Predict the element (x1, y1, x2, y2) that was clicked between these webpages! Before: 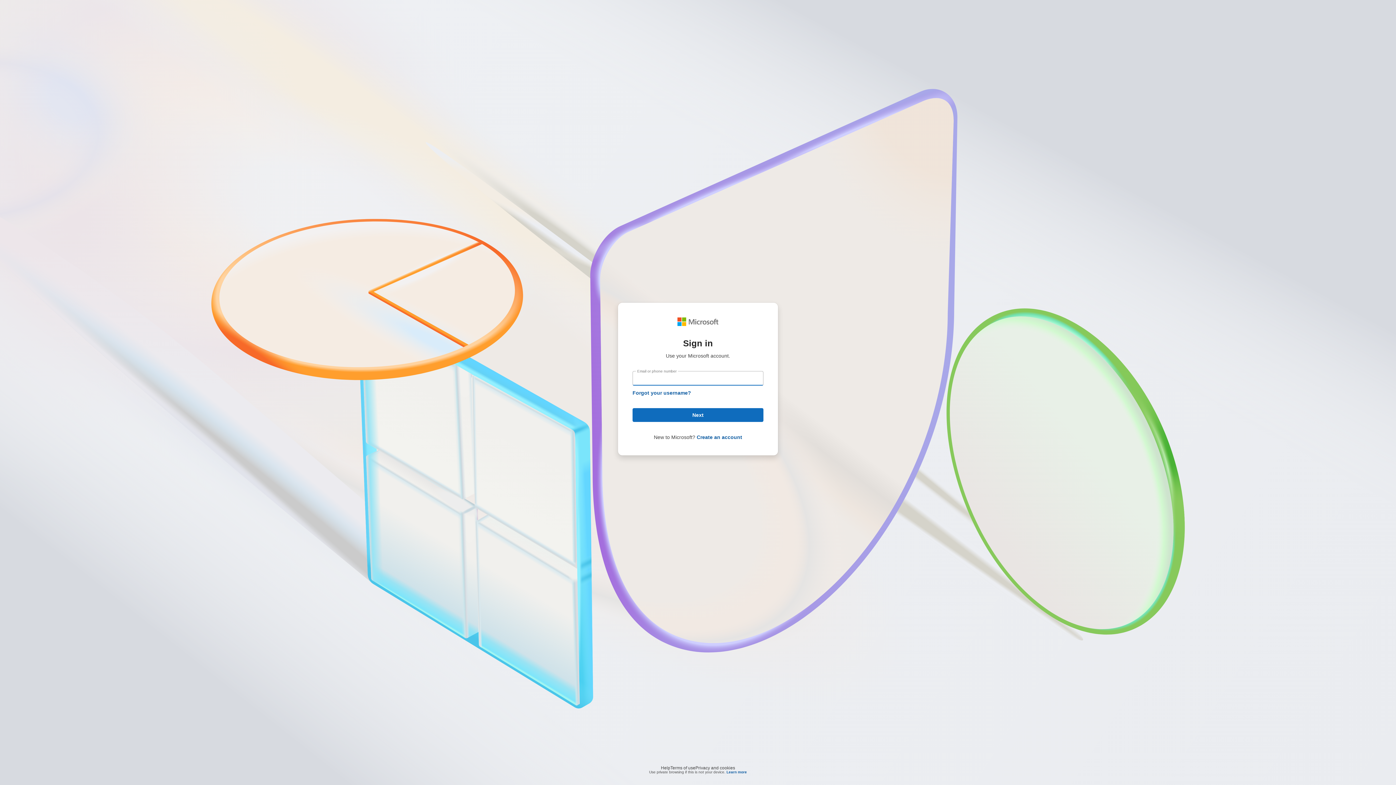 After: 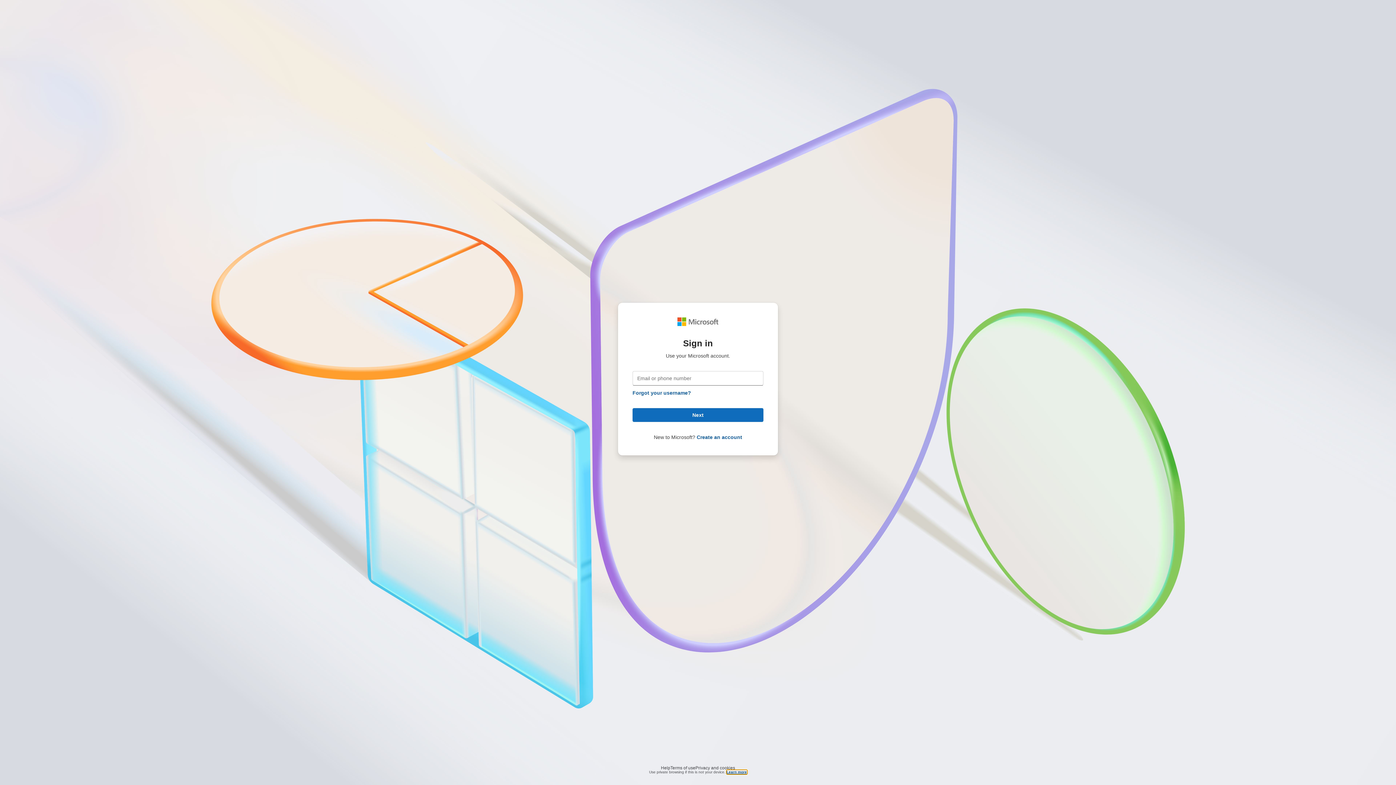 Action: bbox: (726, 770, 747, 774) label: Learn more